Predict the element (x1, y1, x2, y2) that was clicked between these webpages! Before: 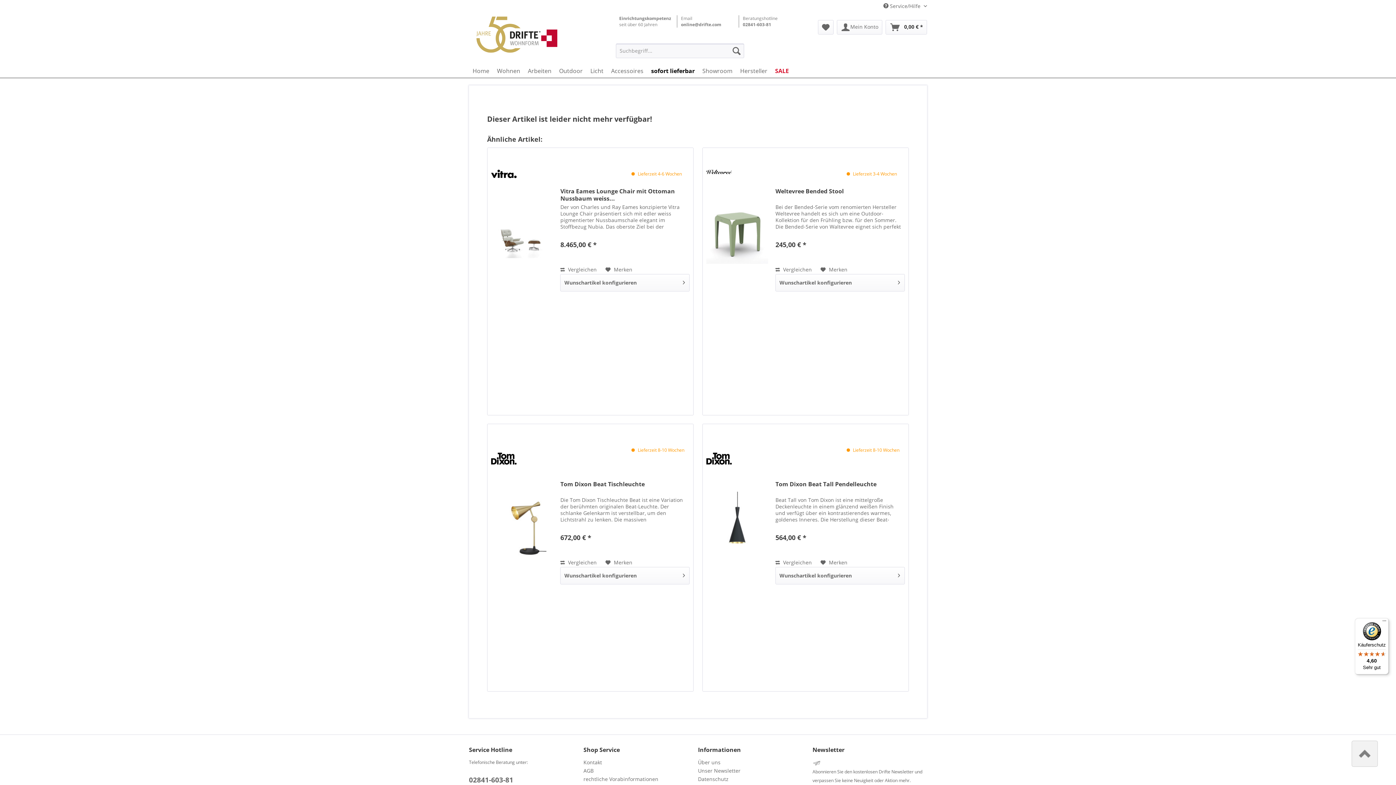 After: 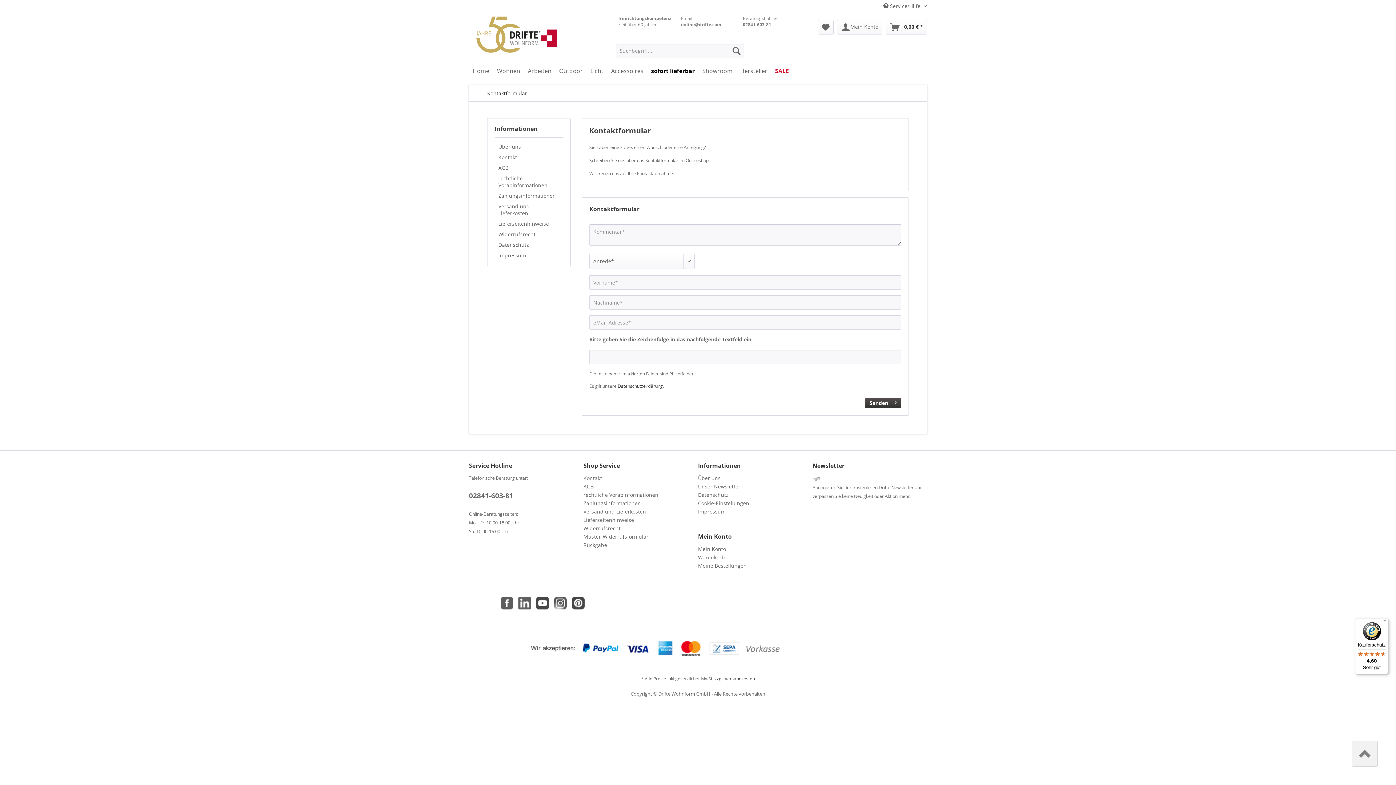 Action: bbox: (583, 758, 694, 766) label: Kontakt